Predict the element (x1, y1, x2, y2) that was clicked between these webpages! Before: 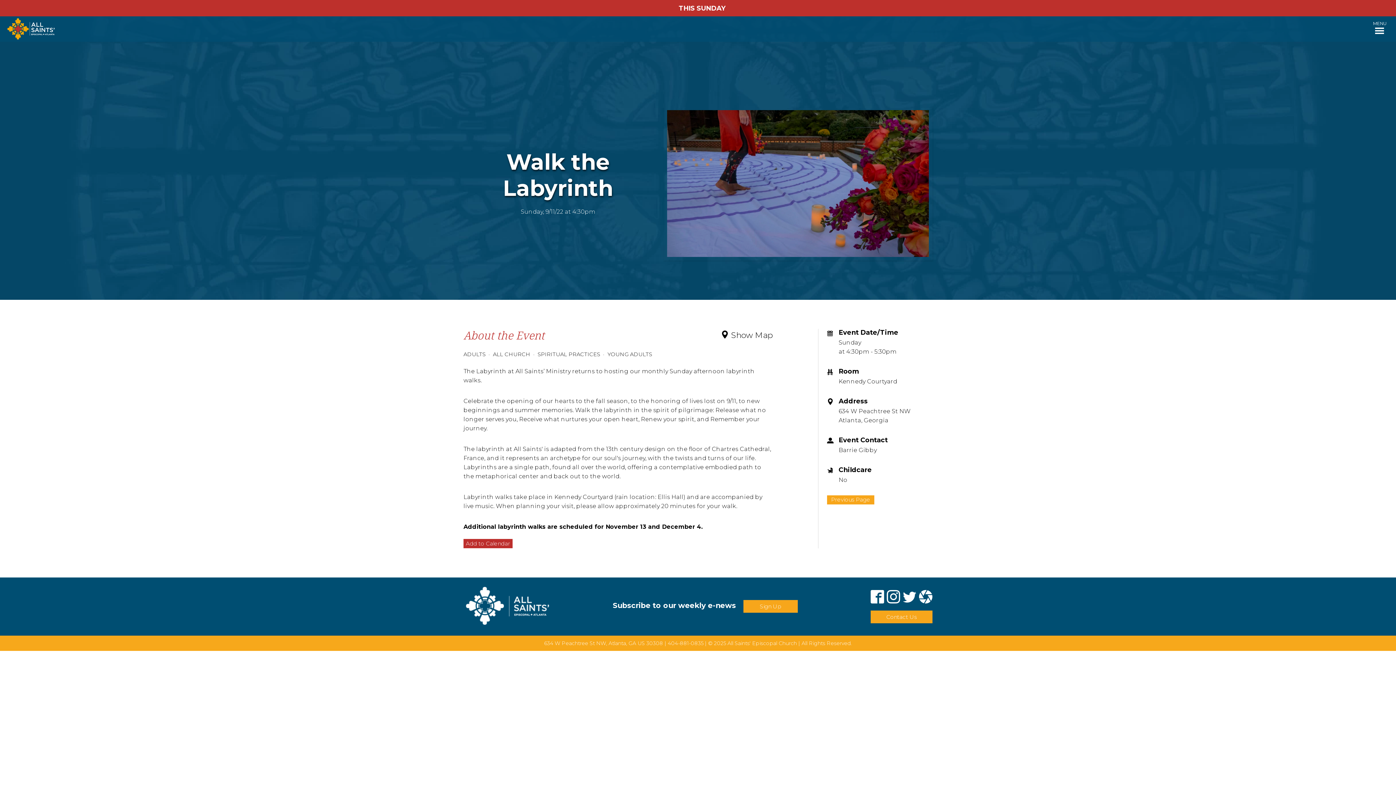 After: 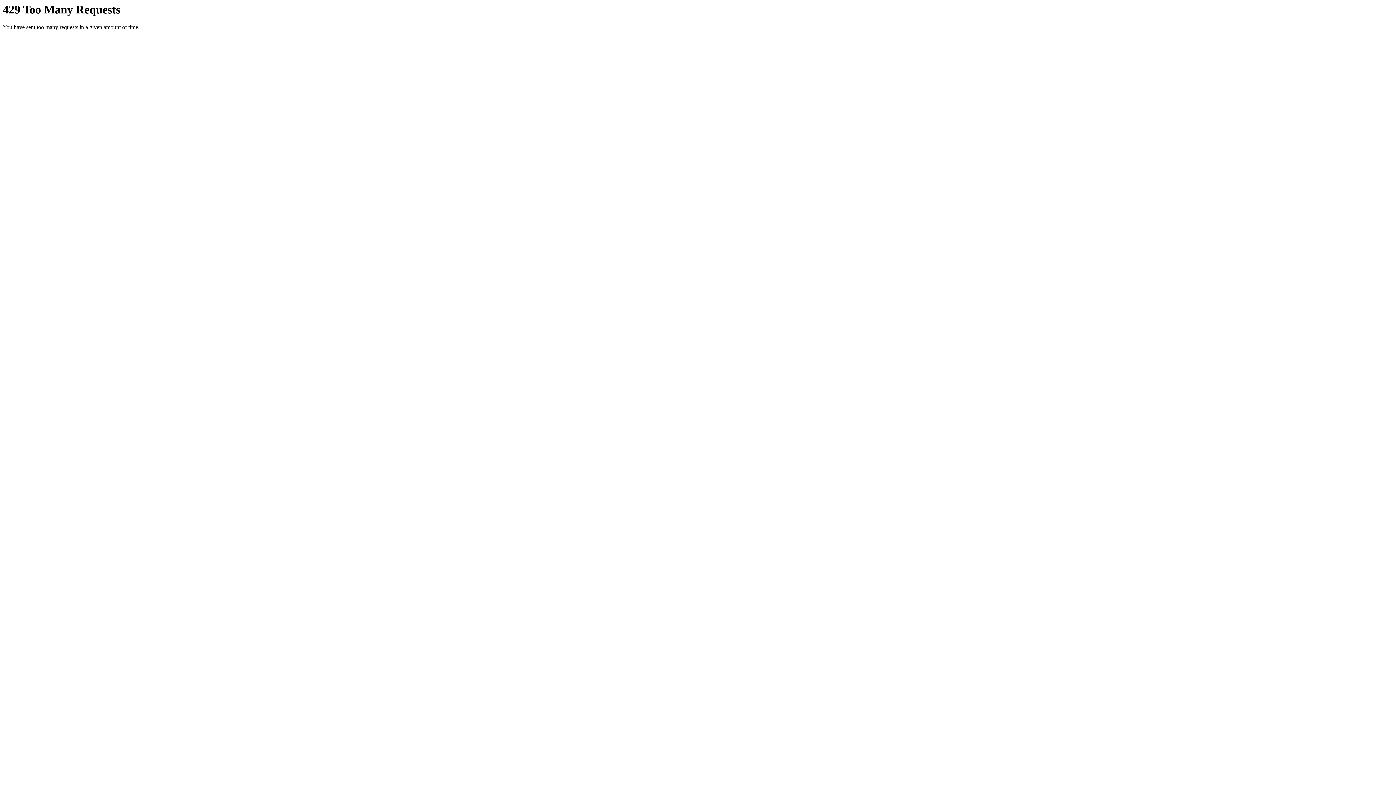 Action: bbox: (919, 587, 932, 608)